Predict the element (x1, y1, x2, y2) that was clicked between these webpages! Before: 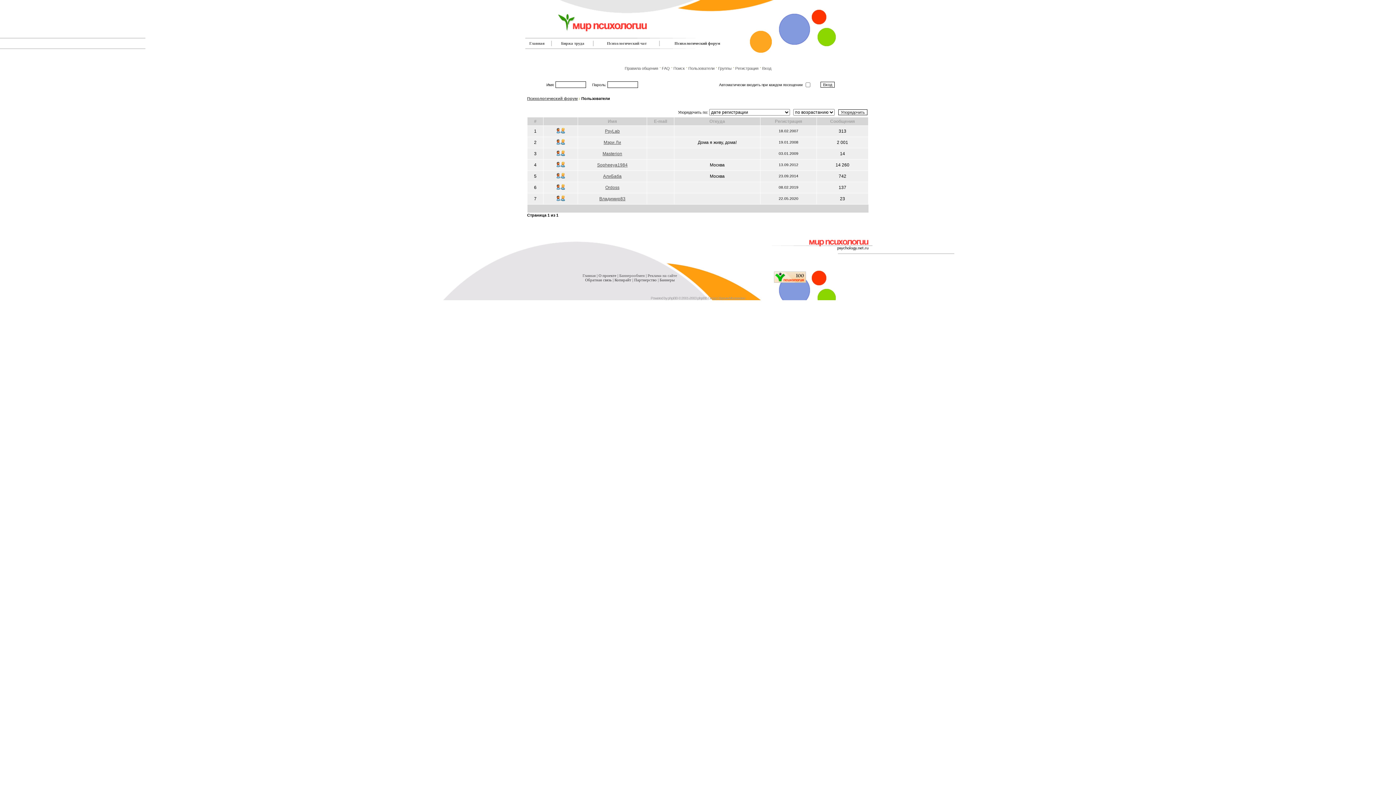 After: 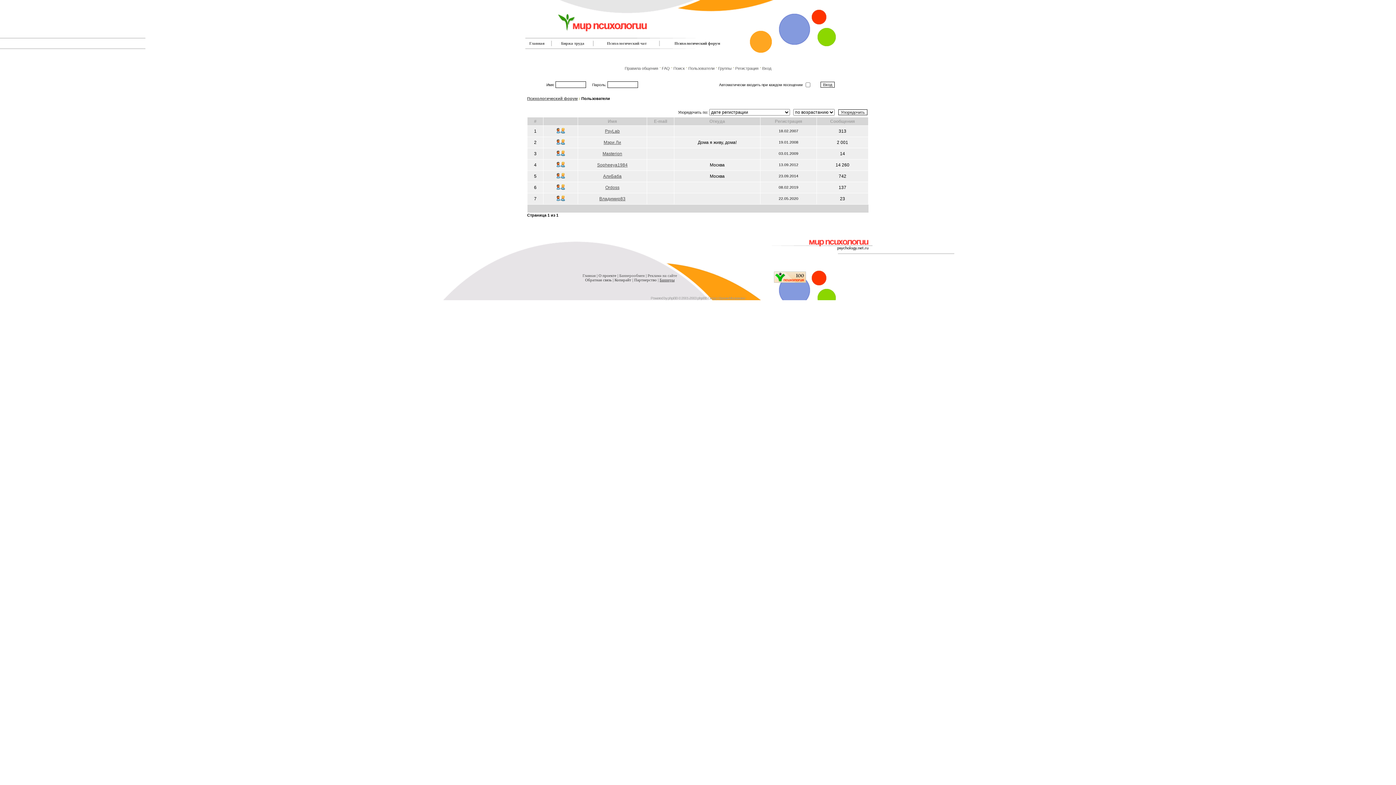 Action: bbox: (659, 277, 674, 282) label: Баннеры